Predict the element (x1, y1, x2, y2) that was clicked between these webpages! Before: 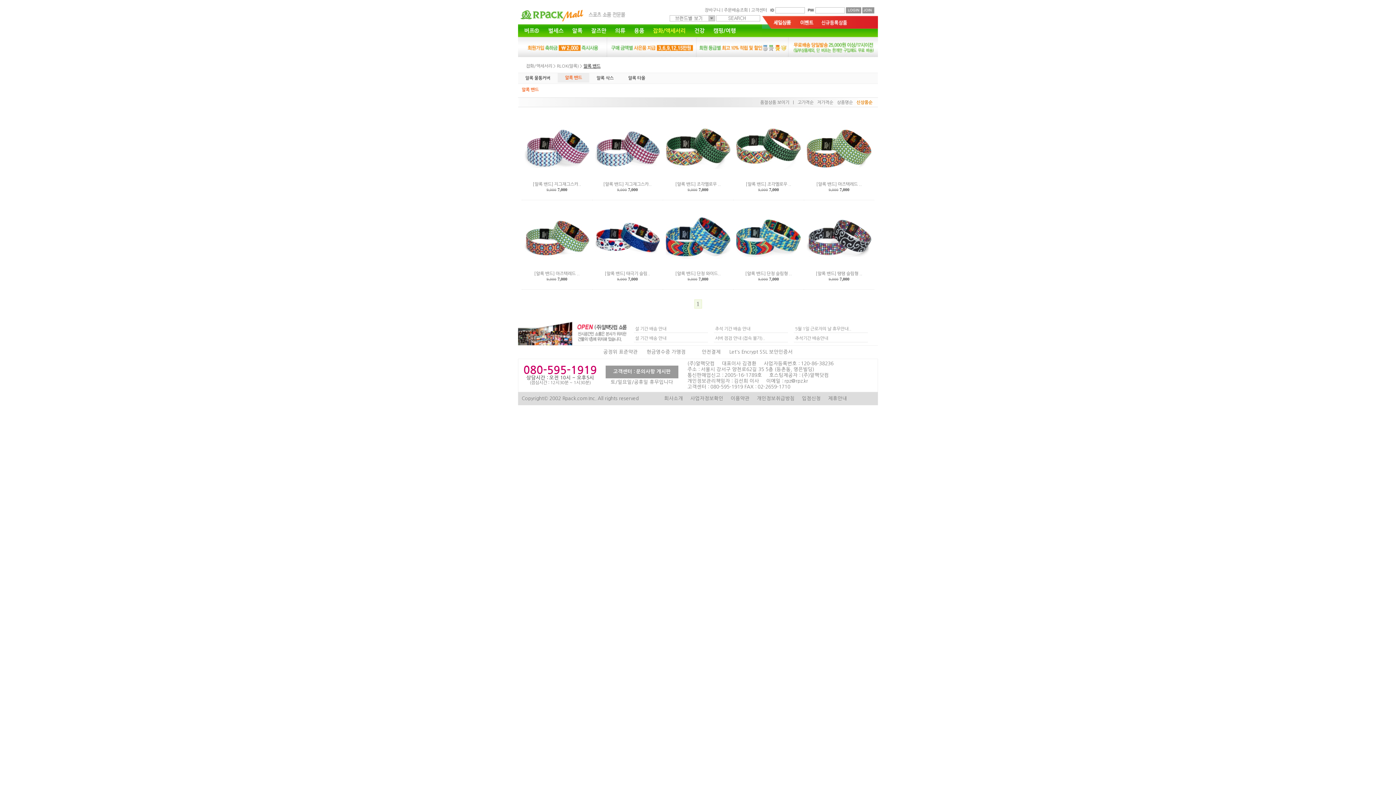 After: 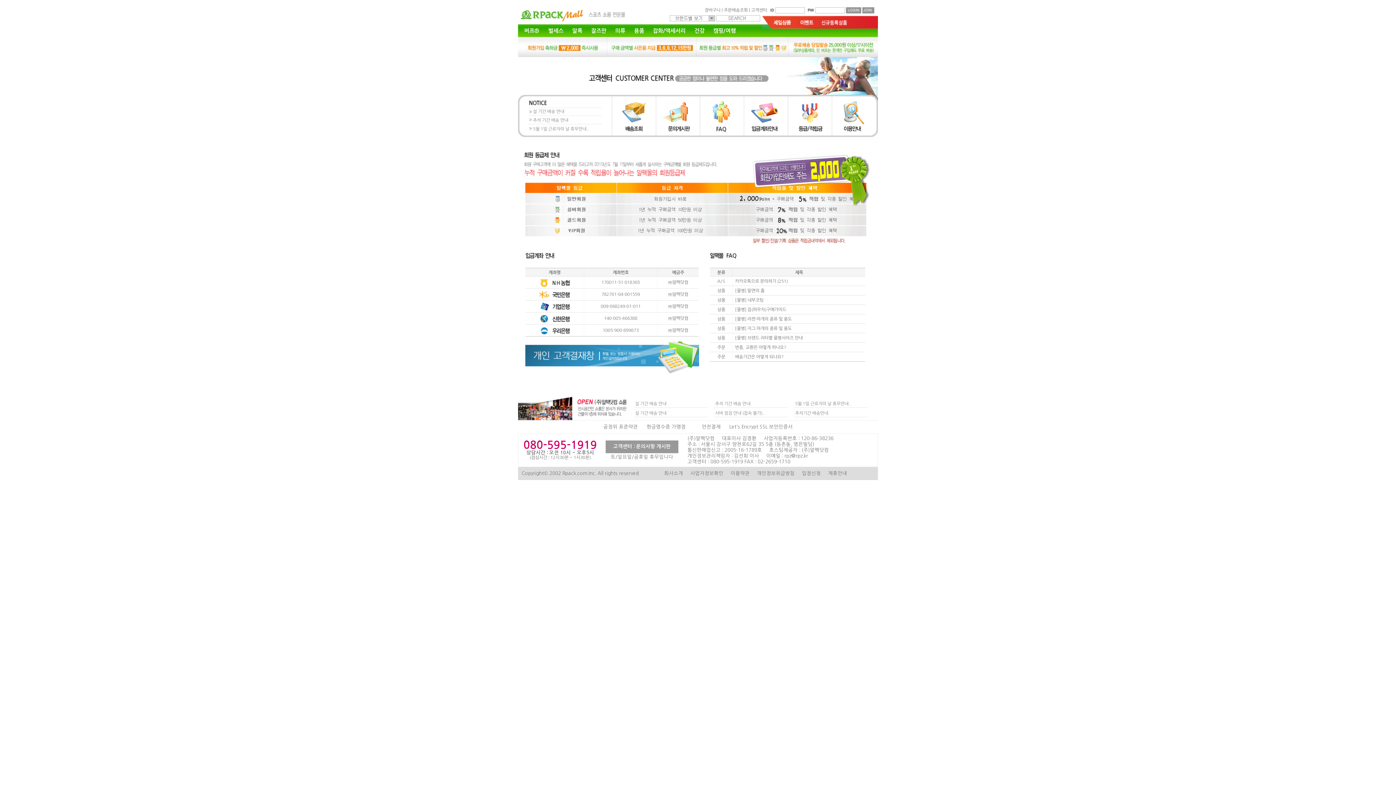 Action: label: 고객센터 bbox: (751, 8, 767, 12)